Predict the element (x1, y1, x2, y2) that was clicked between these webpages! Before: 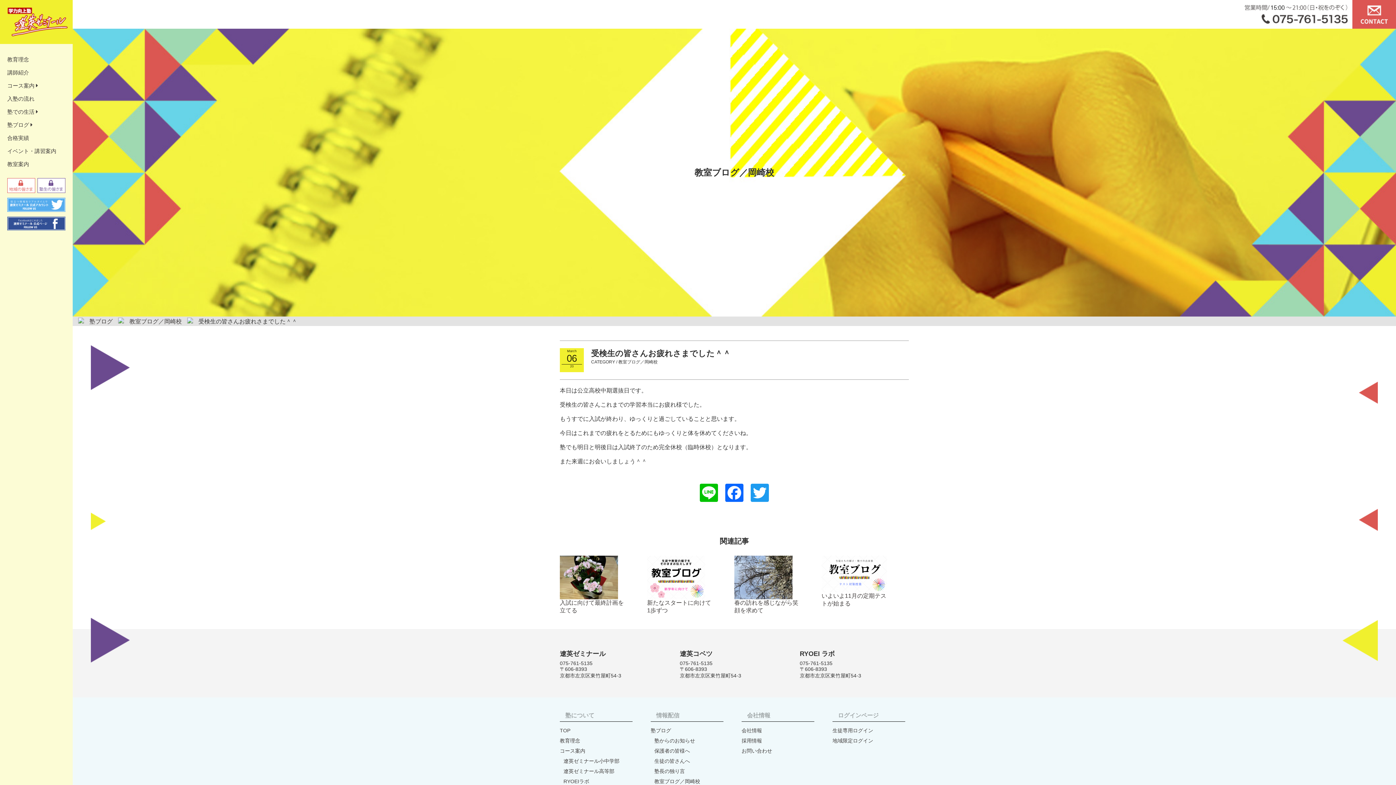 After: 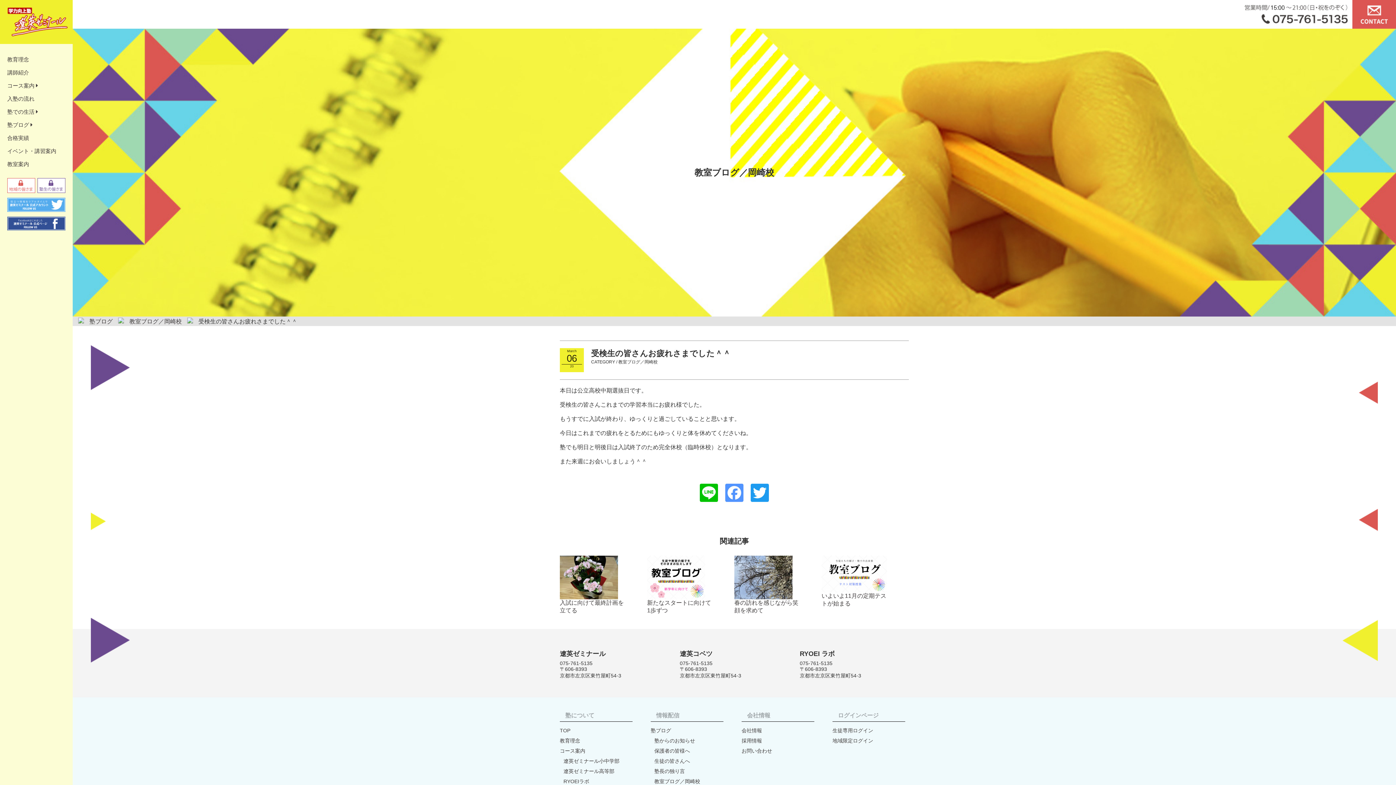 Action: label: Facebook bbox: (721, 483, 747, 502)